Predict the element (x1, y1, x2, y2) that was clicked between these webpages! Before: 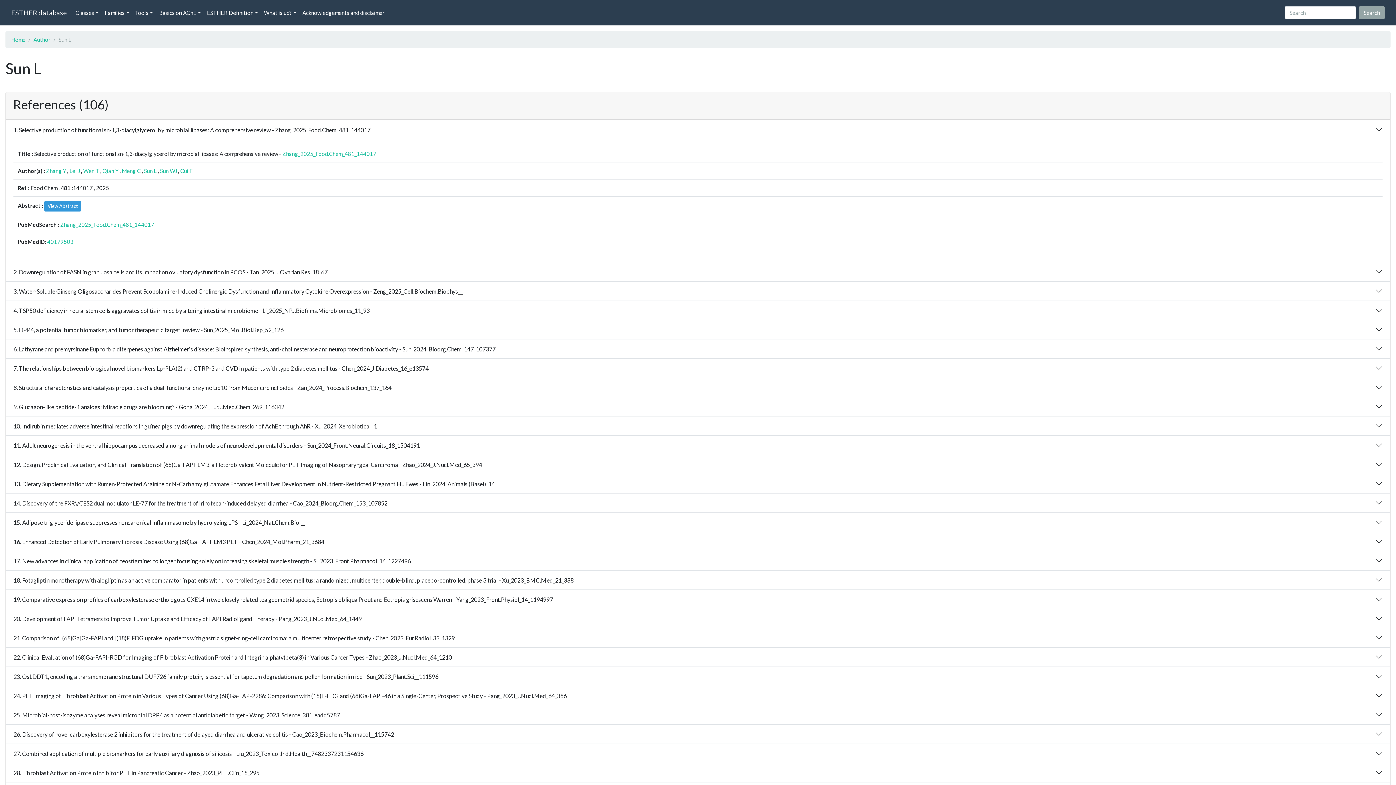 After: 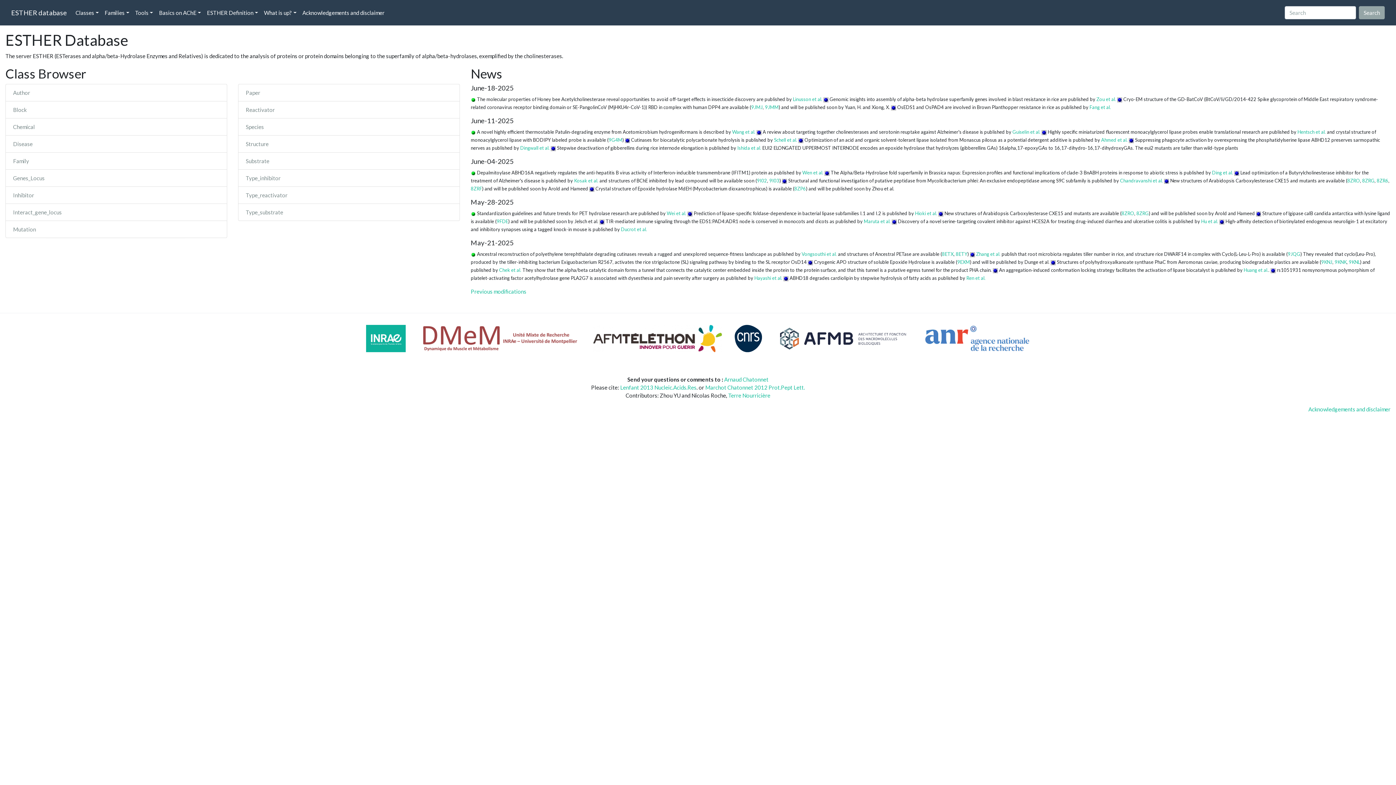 Action: bbox: (11, 35, 25, 43) label: Home